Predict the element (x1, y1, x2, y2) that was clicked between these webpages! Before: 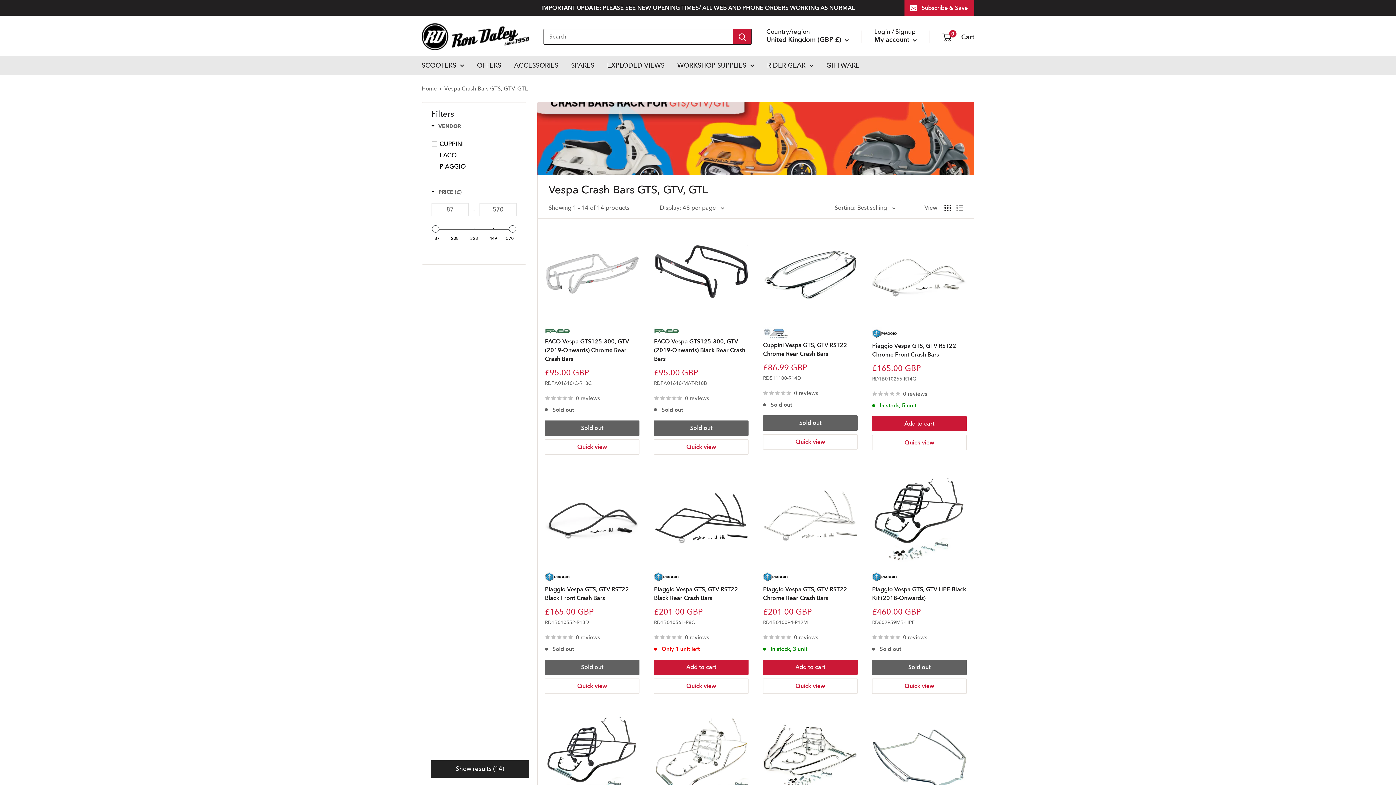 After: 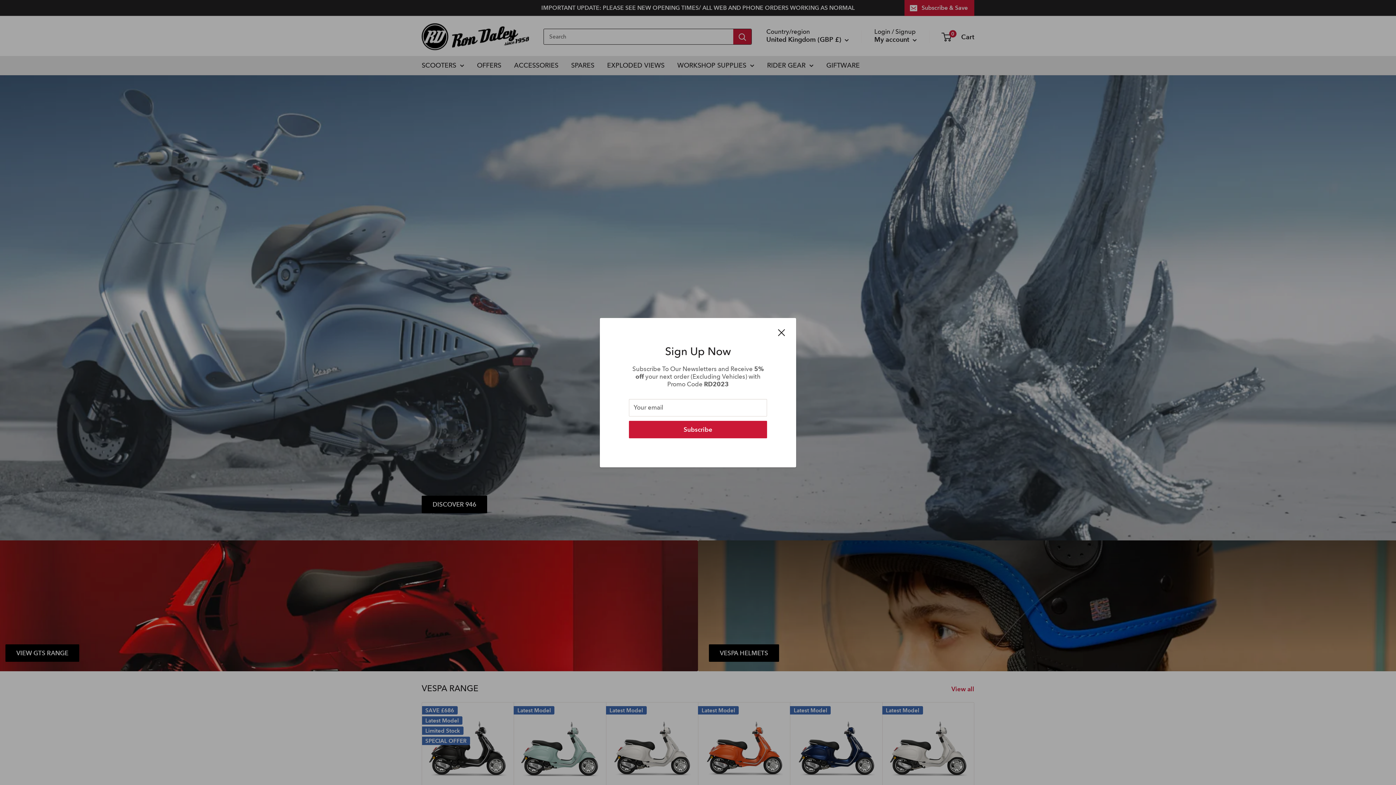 Action: bbox: (421, 23, 529, 50) label: Ron Daley Motorcycles